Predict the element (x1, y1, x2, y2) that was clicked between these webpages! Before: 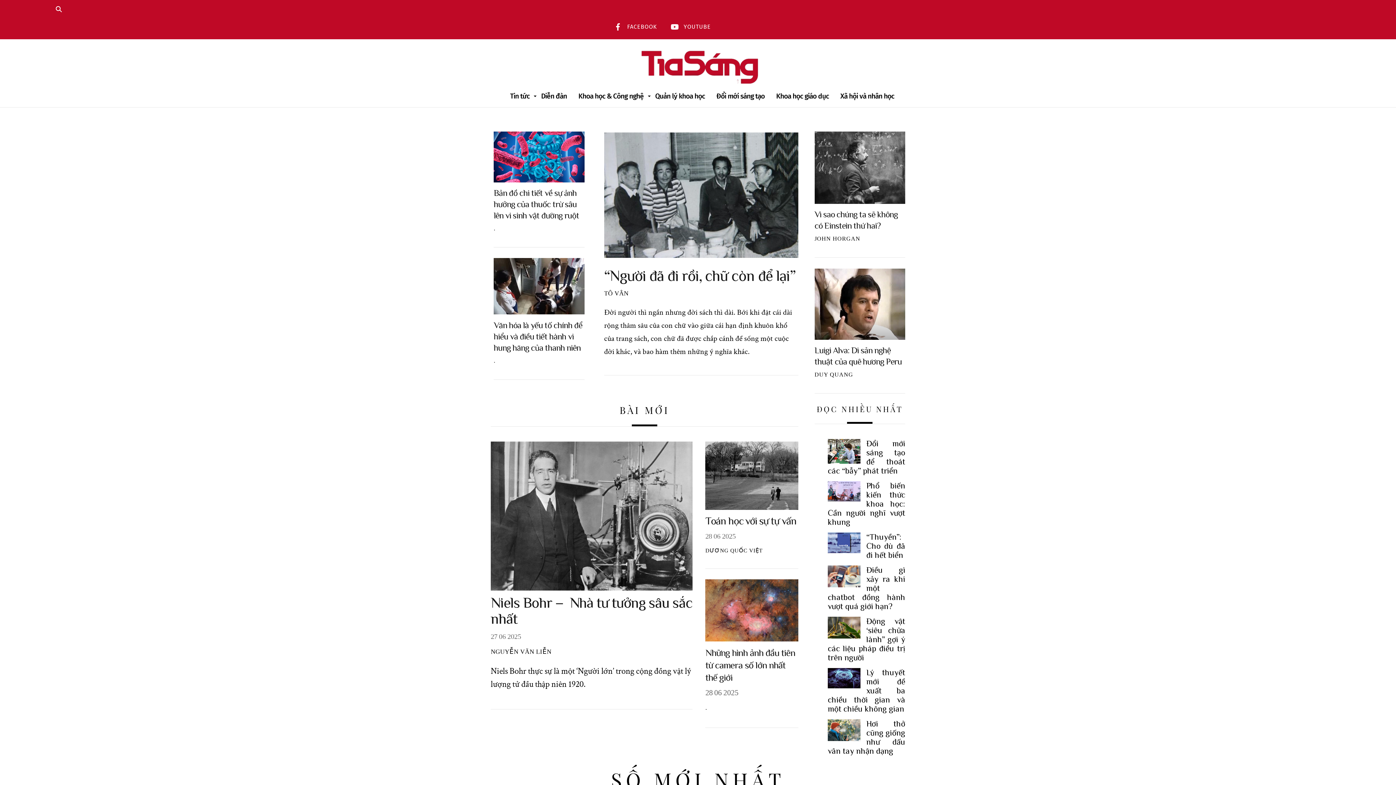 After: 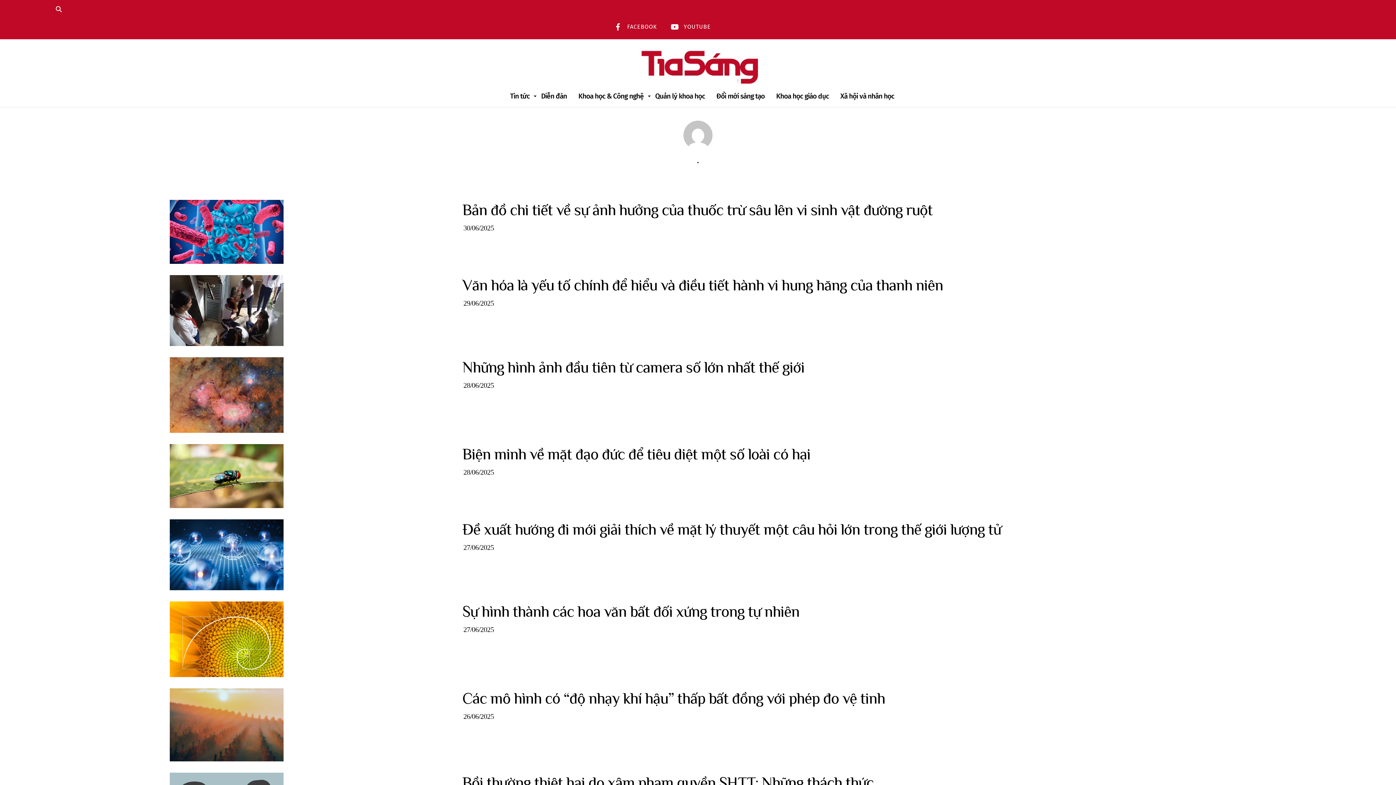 Action: label: . bbox: (705, 704, 707, 711)